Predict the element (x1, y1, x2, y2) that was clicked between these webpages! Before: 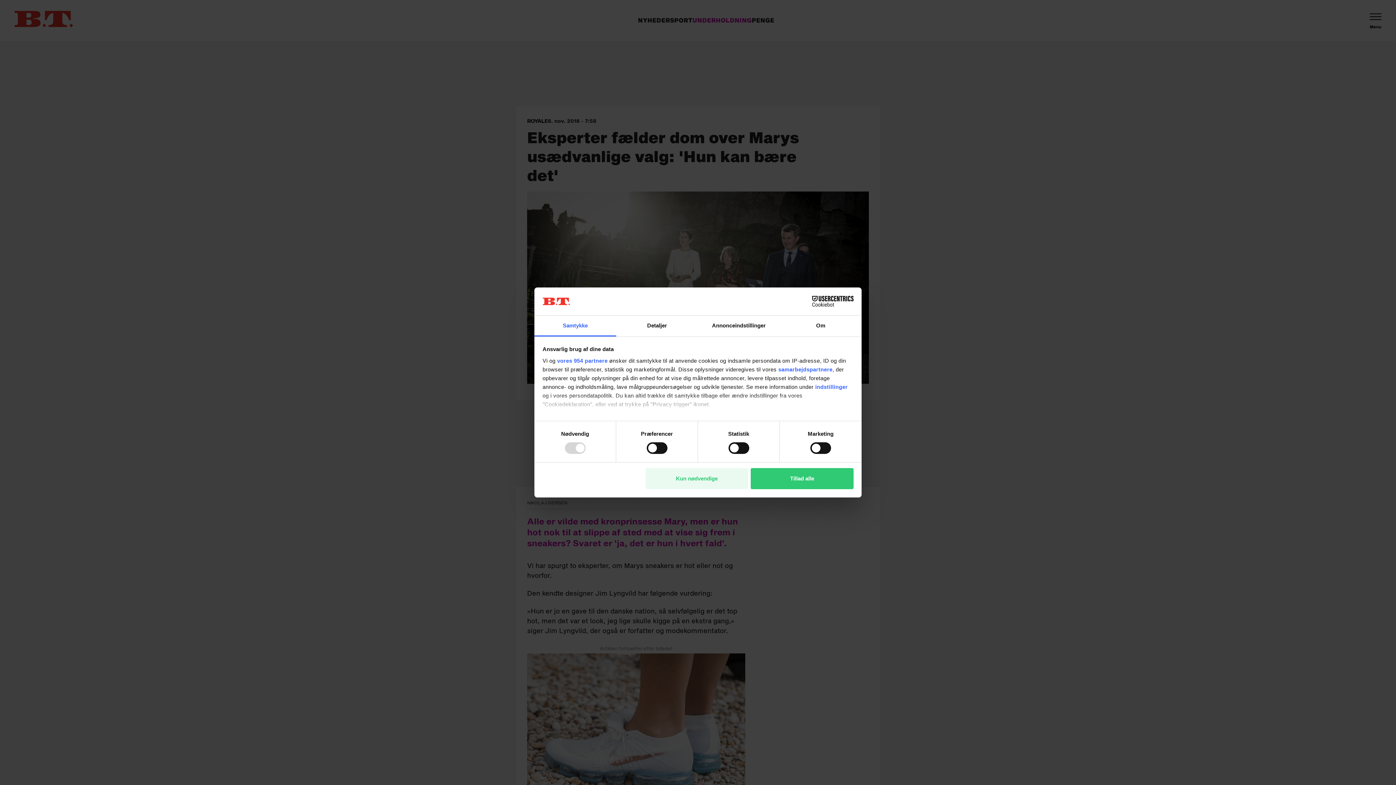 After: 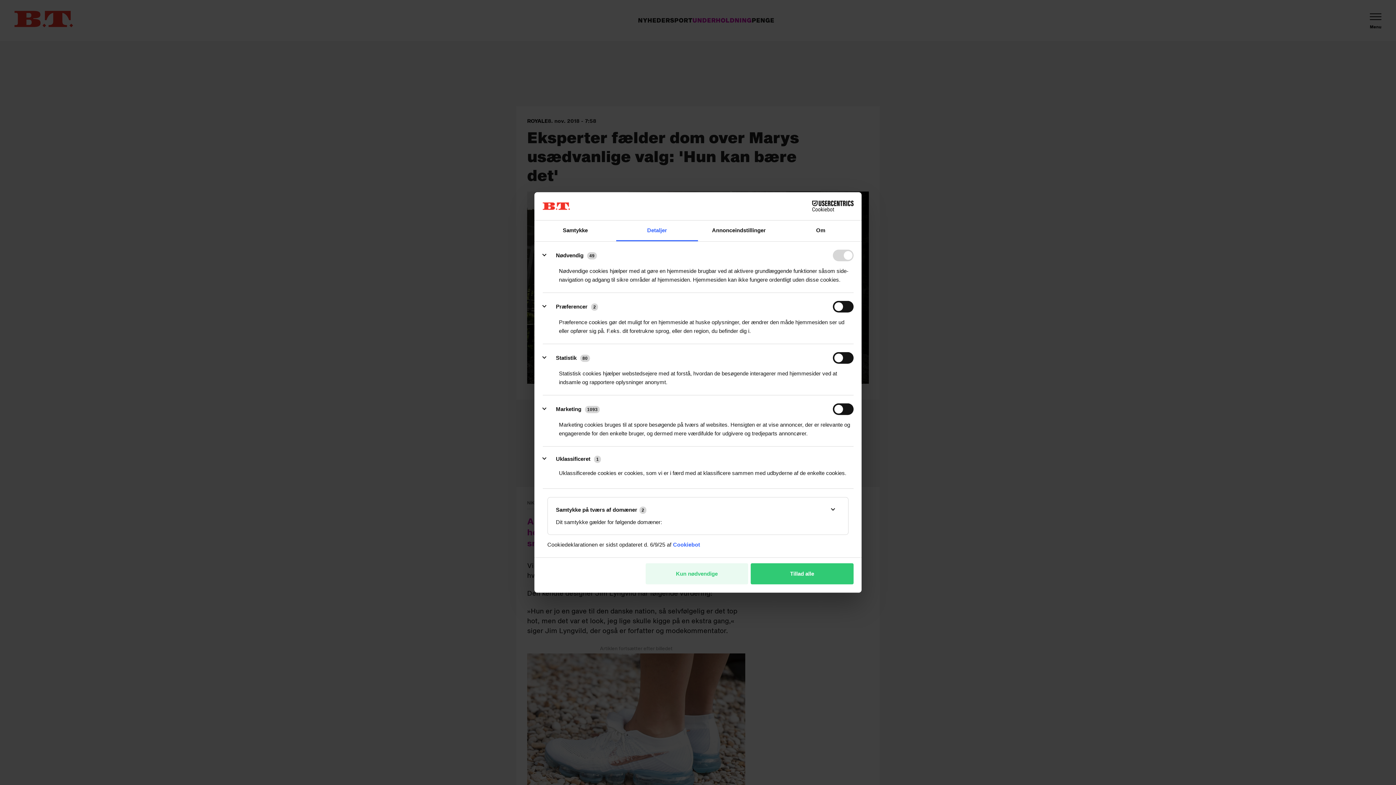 Action: bbox: (815, 383, 848, 390) label: indstillinger